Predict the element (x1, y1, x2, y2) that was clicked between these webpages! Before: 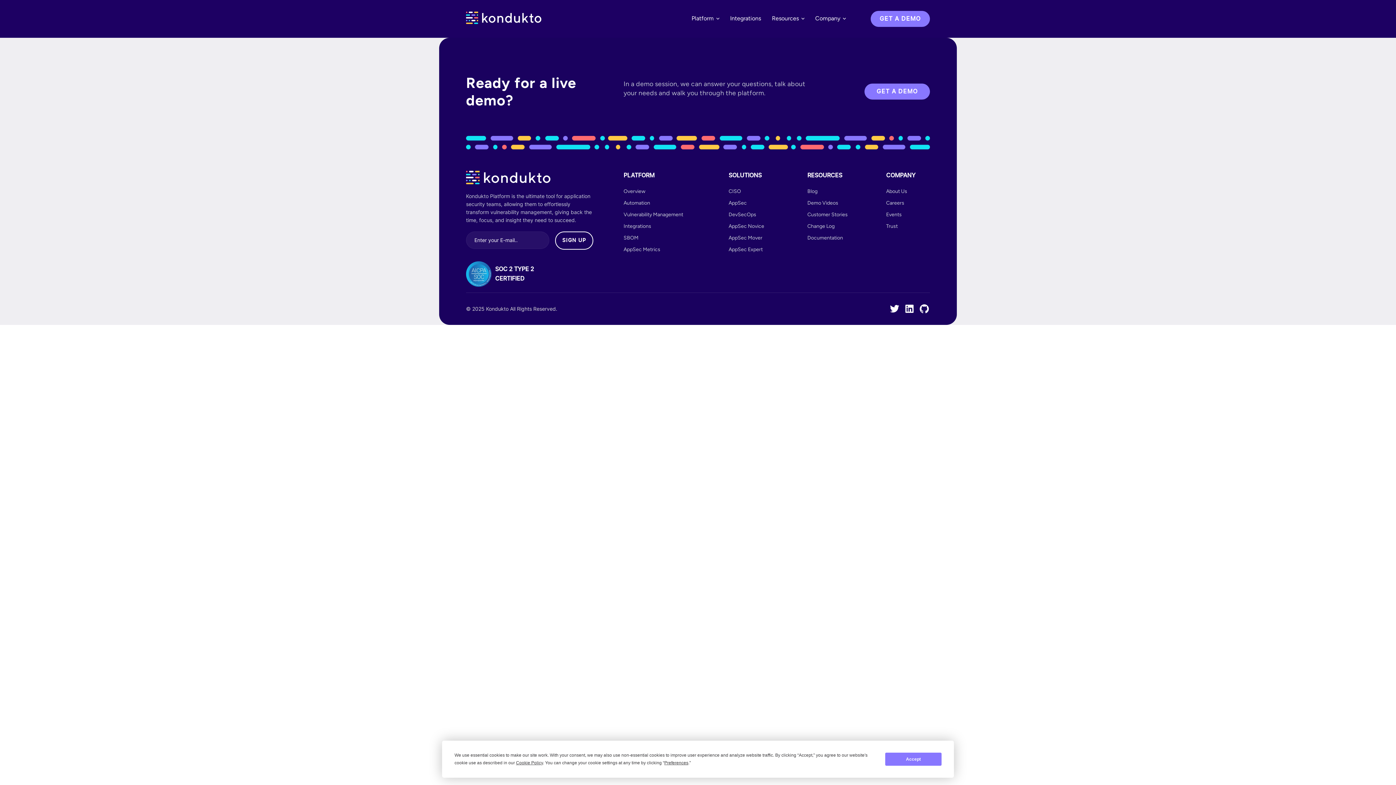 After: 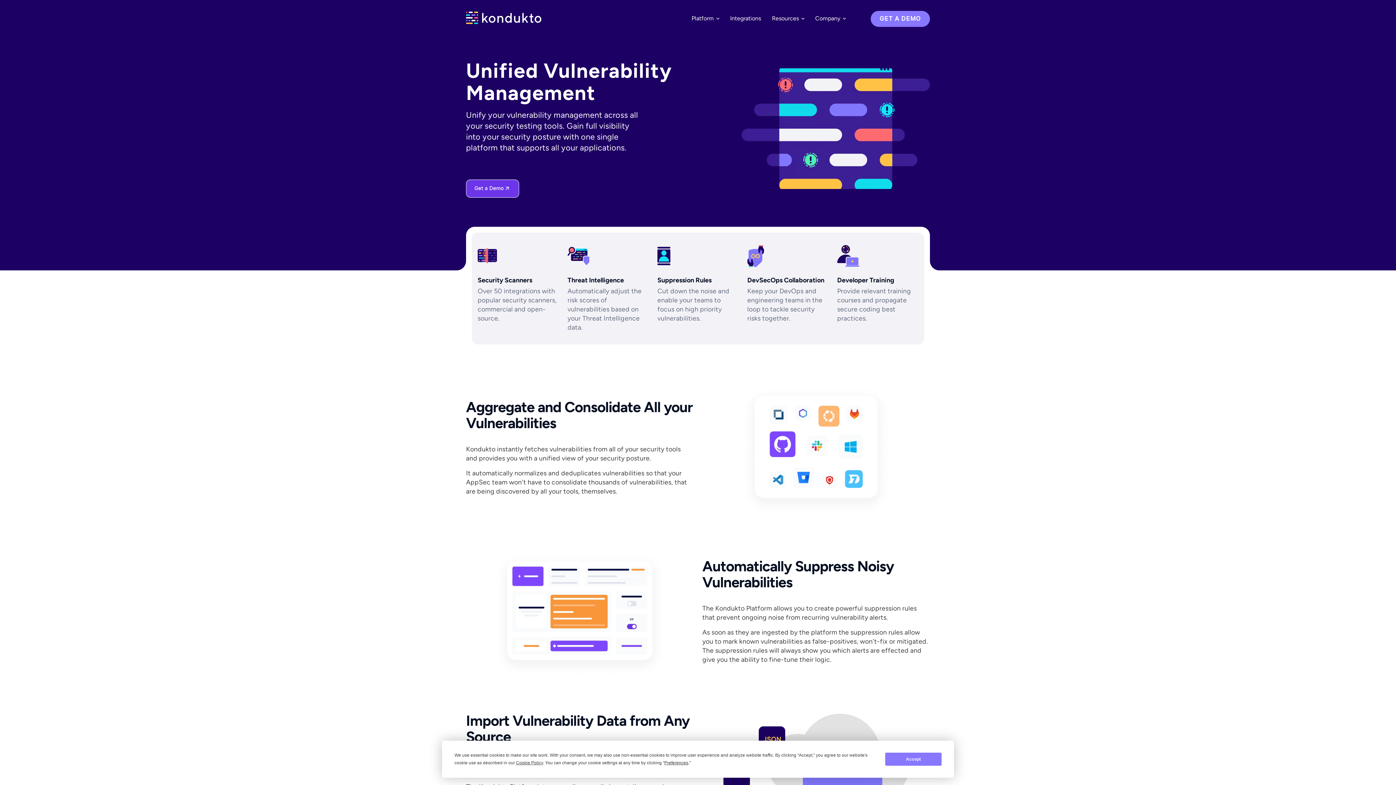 Action: label: Vulnerability Management bbox: (623, 209, 683, 220)